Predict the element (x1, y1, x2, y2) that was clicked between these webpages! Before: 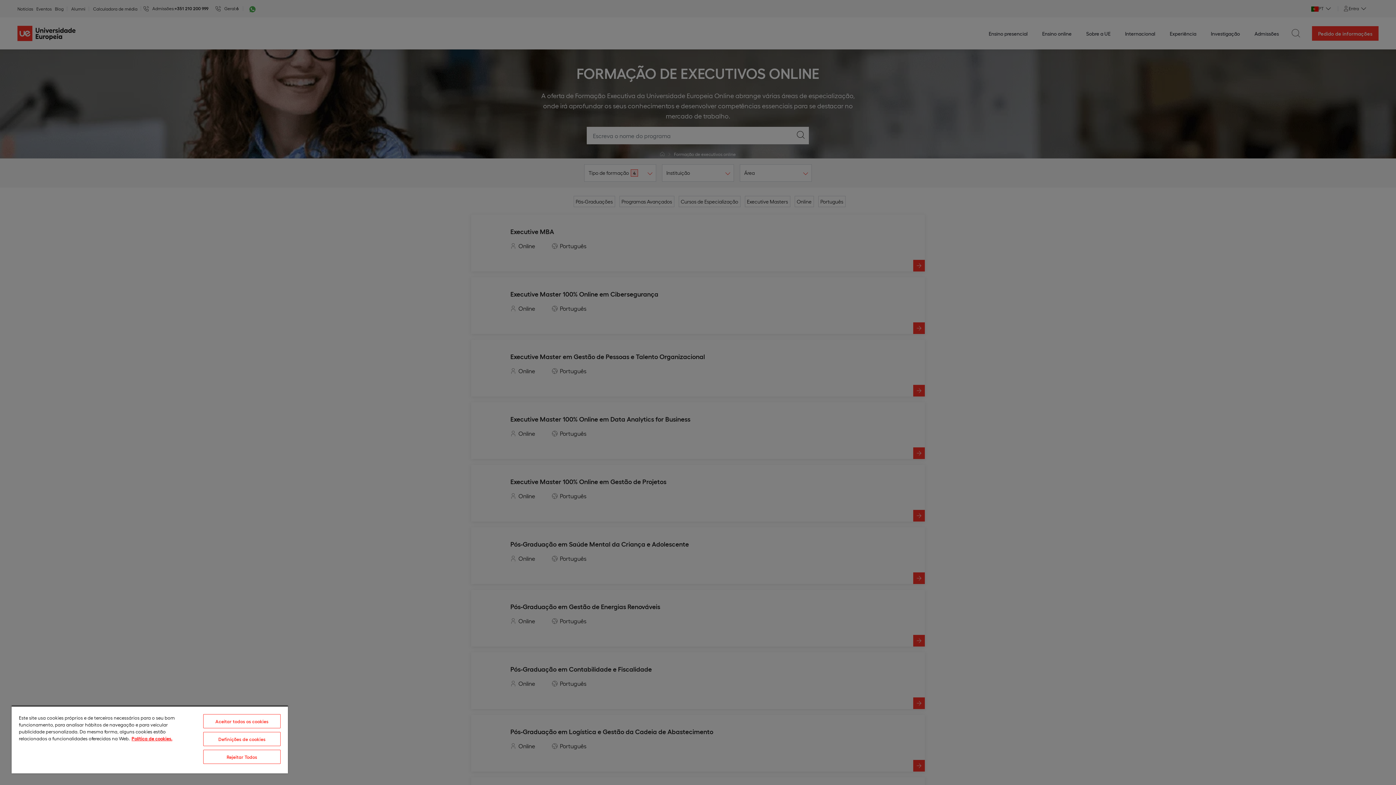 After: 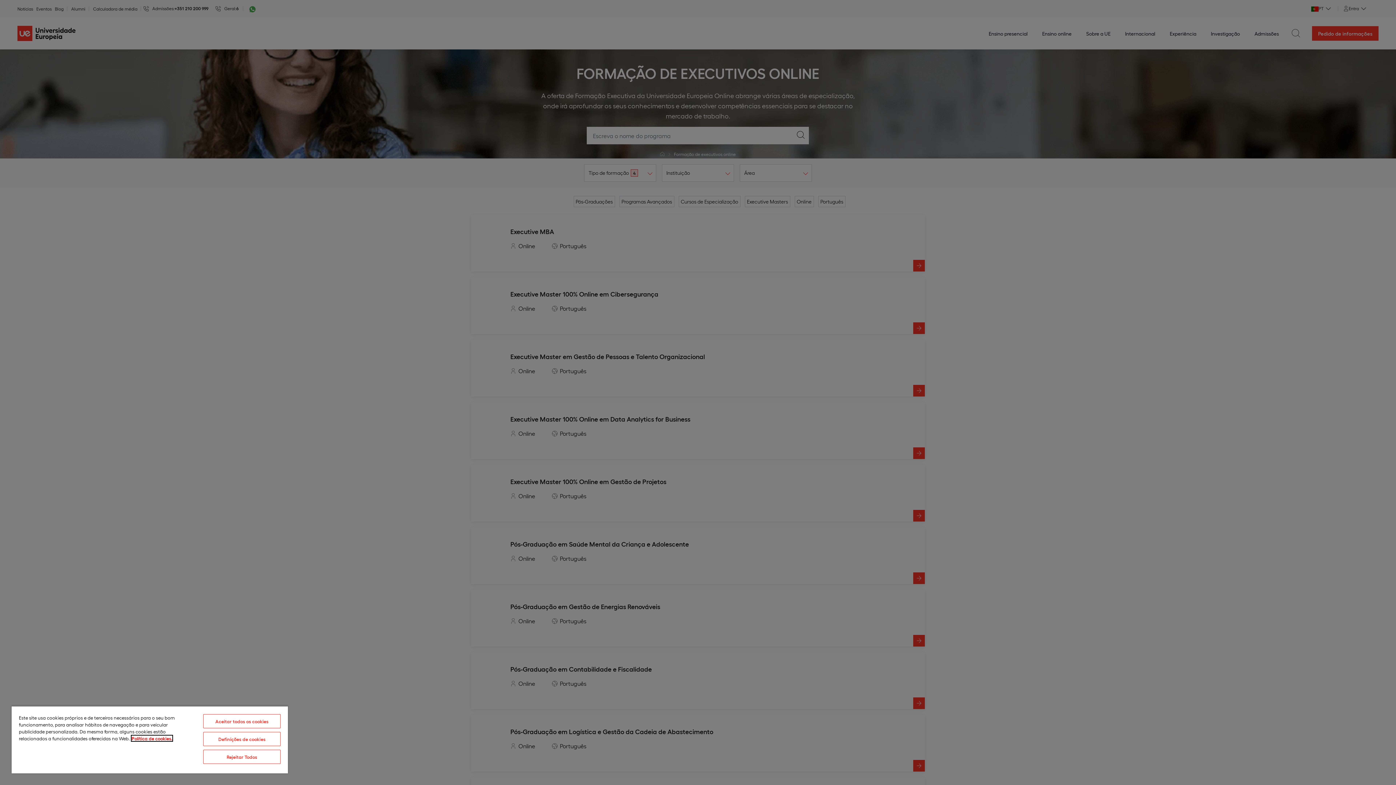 Action: bbox: (131, 736, 172, 741) label: Mais informação sobre a sua privacidade, abre num separador novo